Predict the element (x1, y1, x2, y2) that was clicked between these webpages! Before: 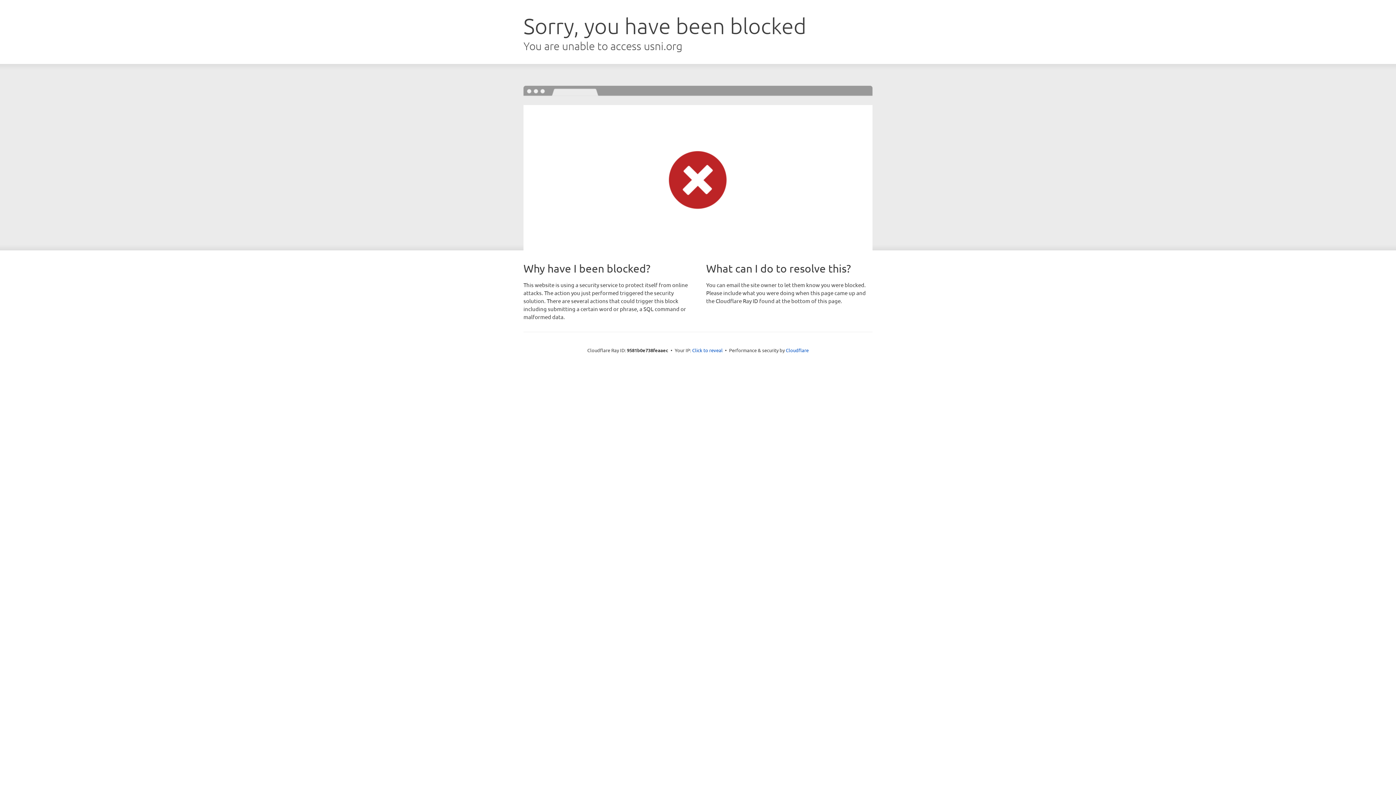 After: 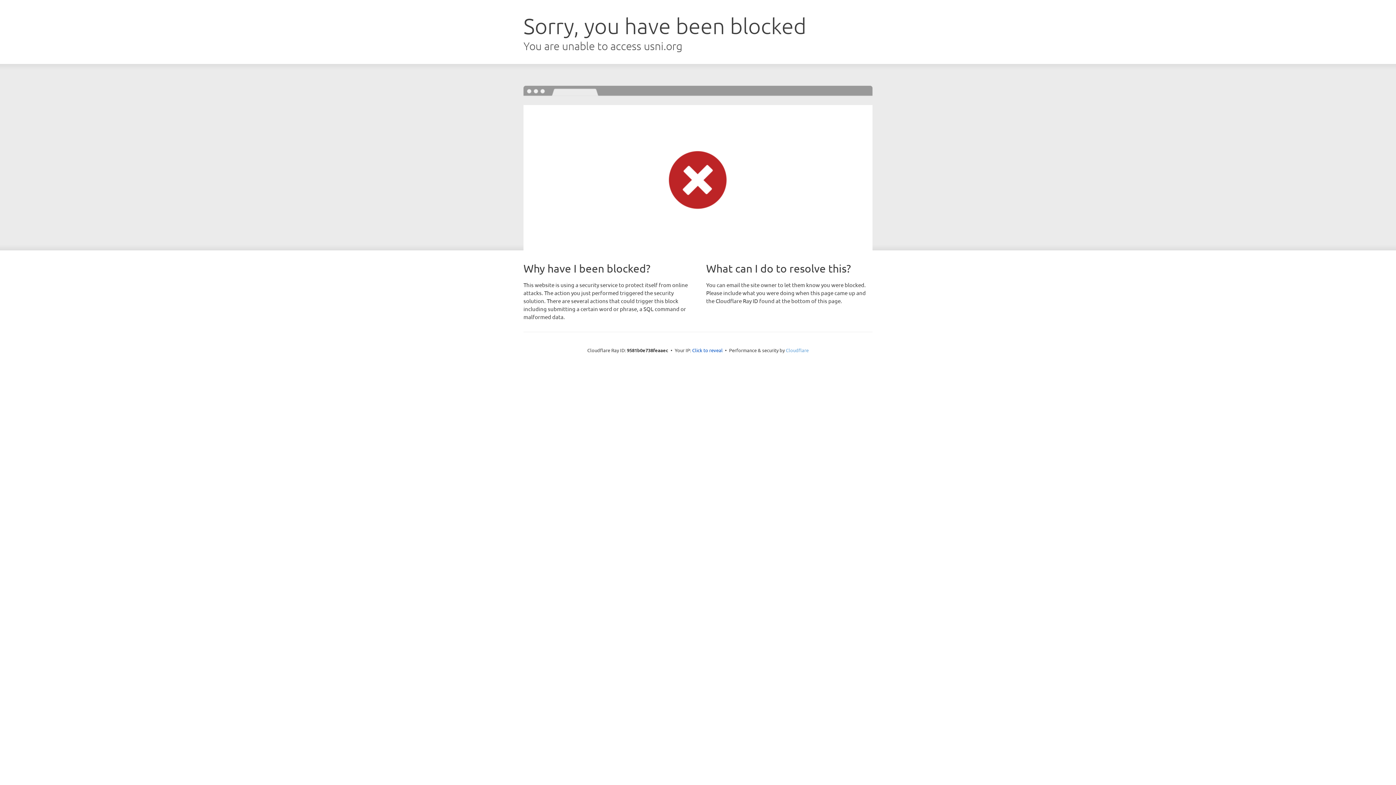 Action: bbox: (786, 347, 808, 353) label: Cloudflare